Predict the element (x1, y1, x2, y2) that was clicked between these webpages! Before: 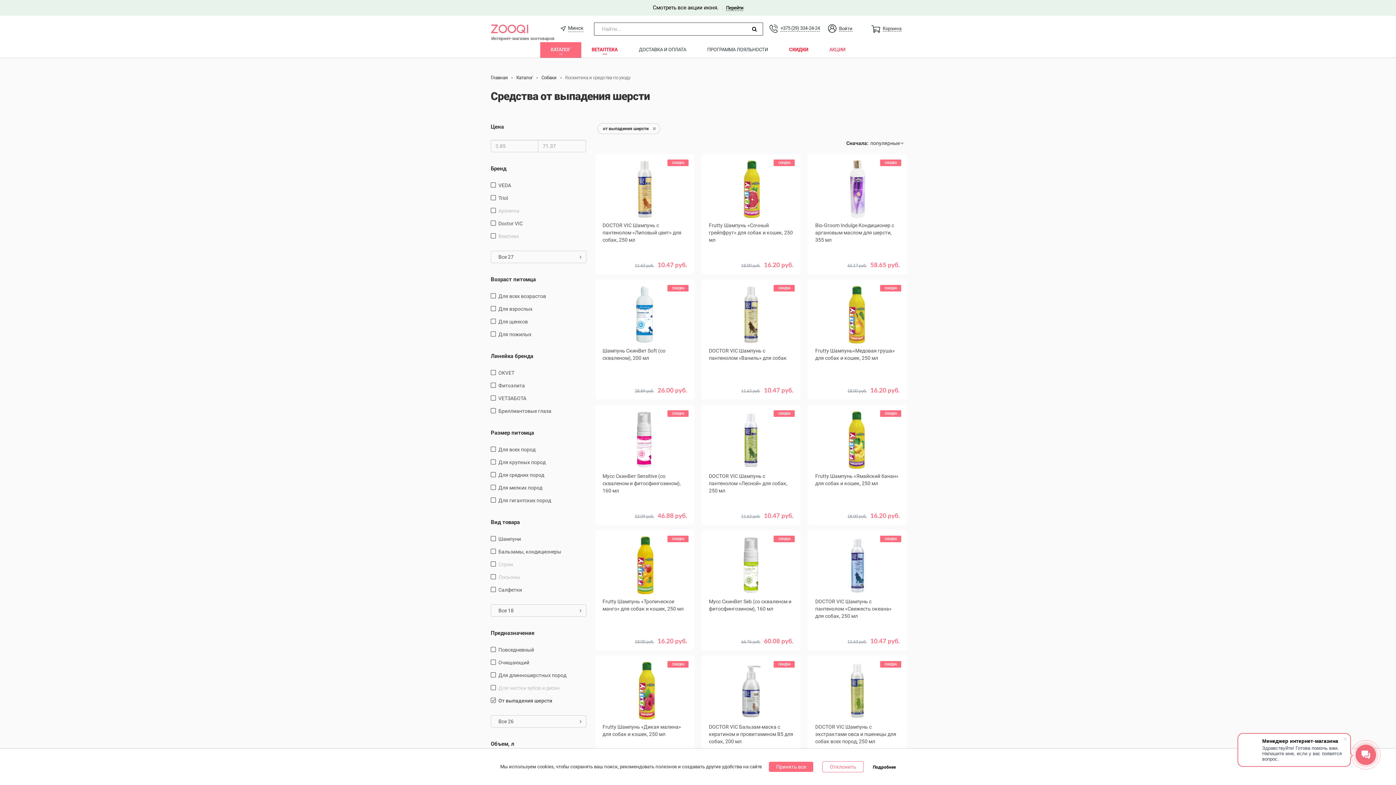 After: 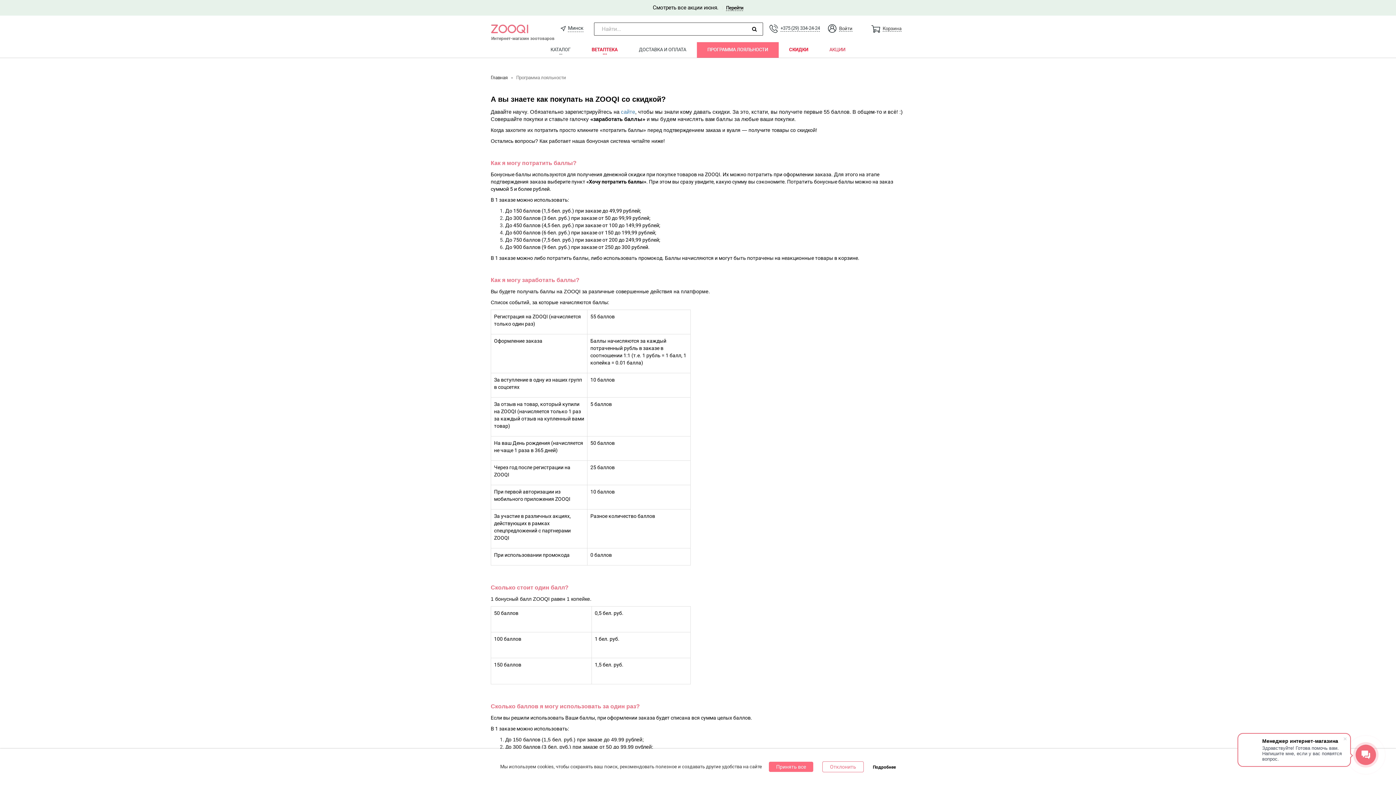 Action: label: ПРОГРАММА ЛОЯЛЬНОСТИ bbox: (696, 42, 778, 57)